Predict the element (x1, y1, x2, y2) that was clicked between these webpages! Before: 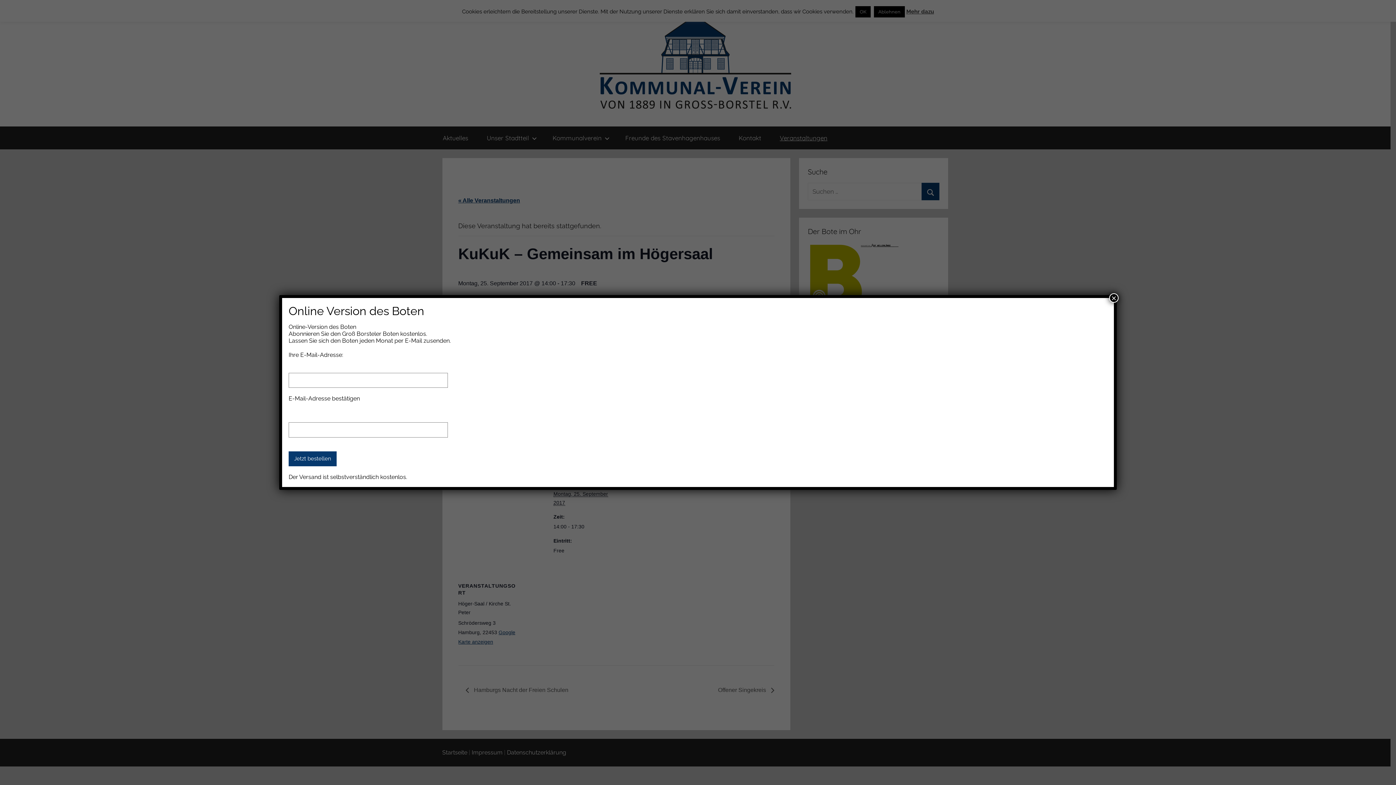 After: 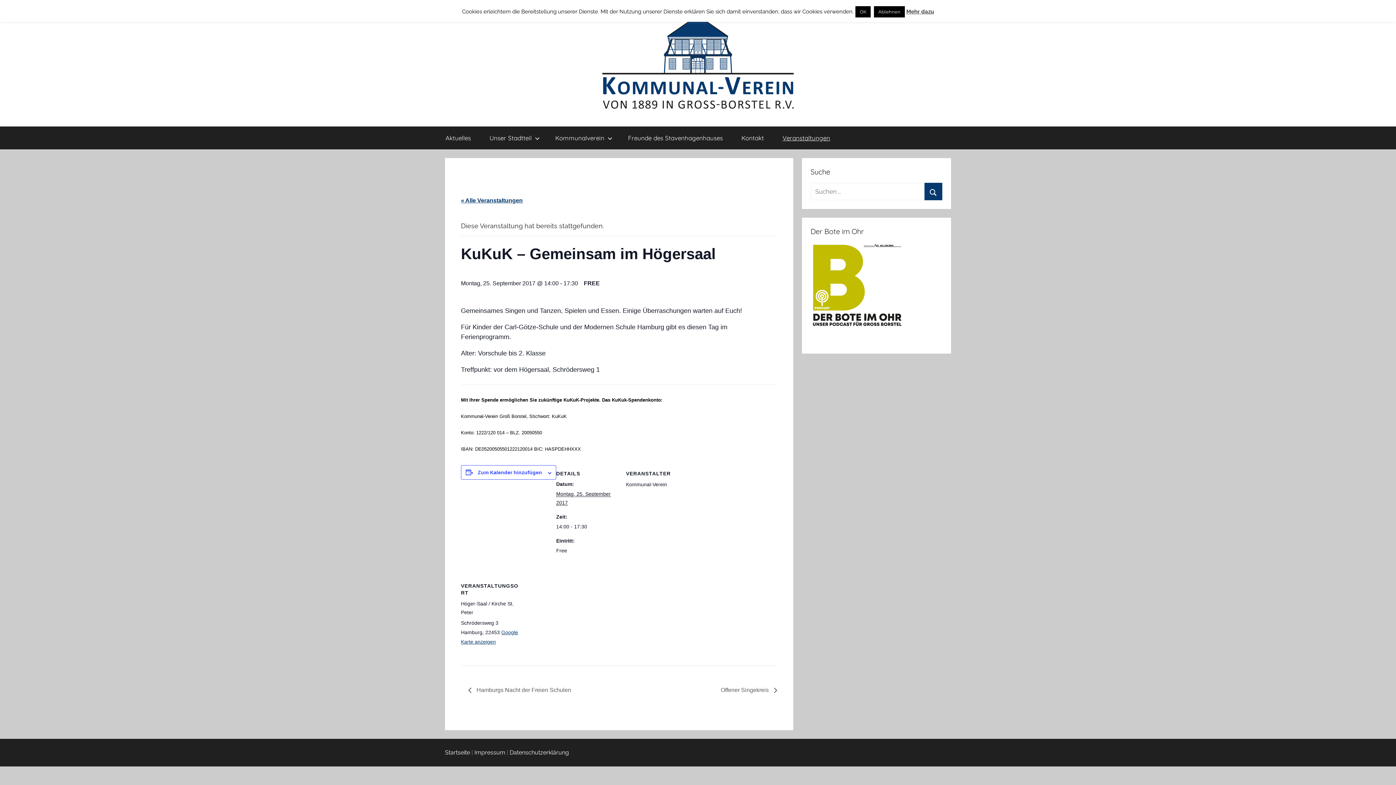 Action: label: Schließen bbox: (1109, 293, 1118, 303)